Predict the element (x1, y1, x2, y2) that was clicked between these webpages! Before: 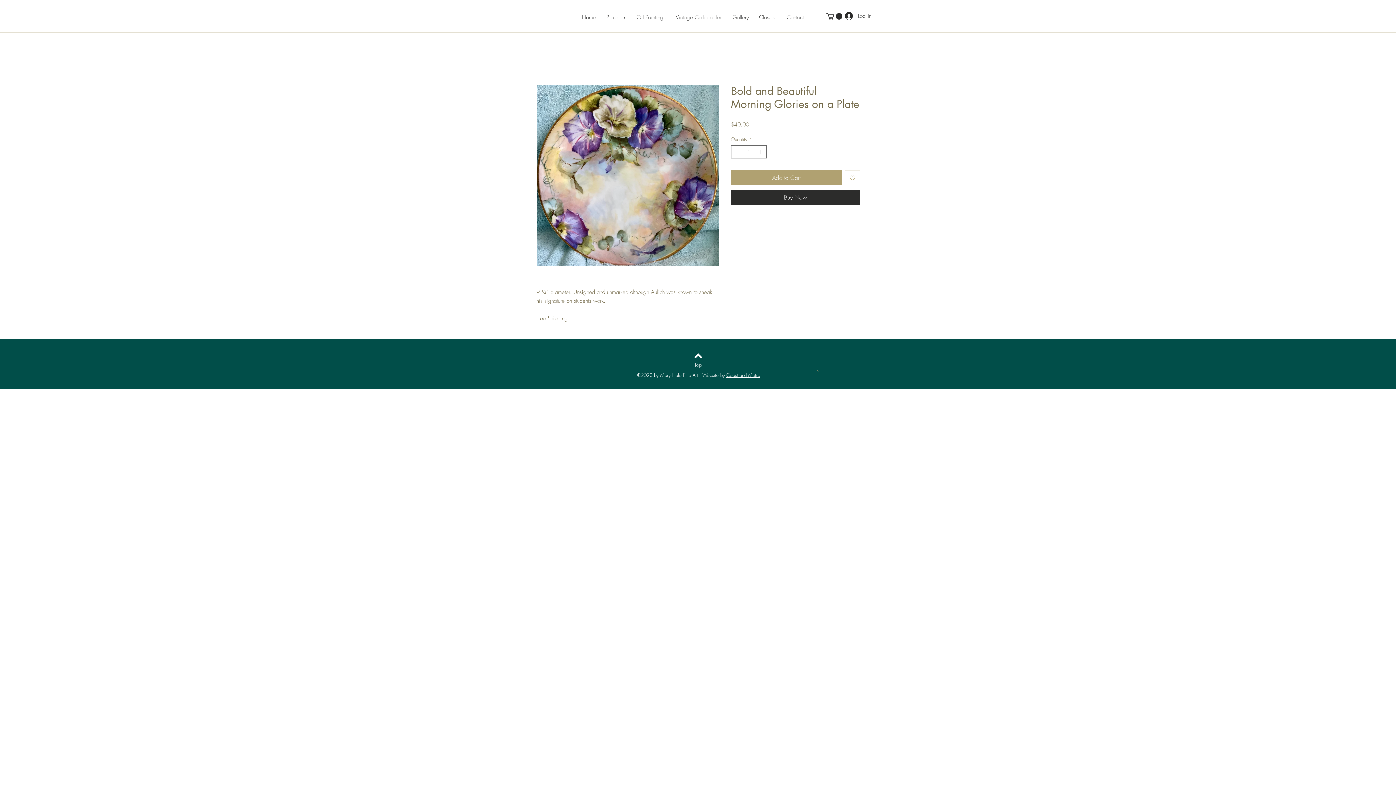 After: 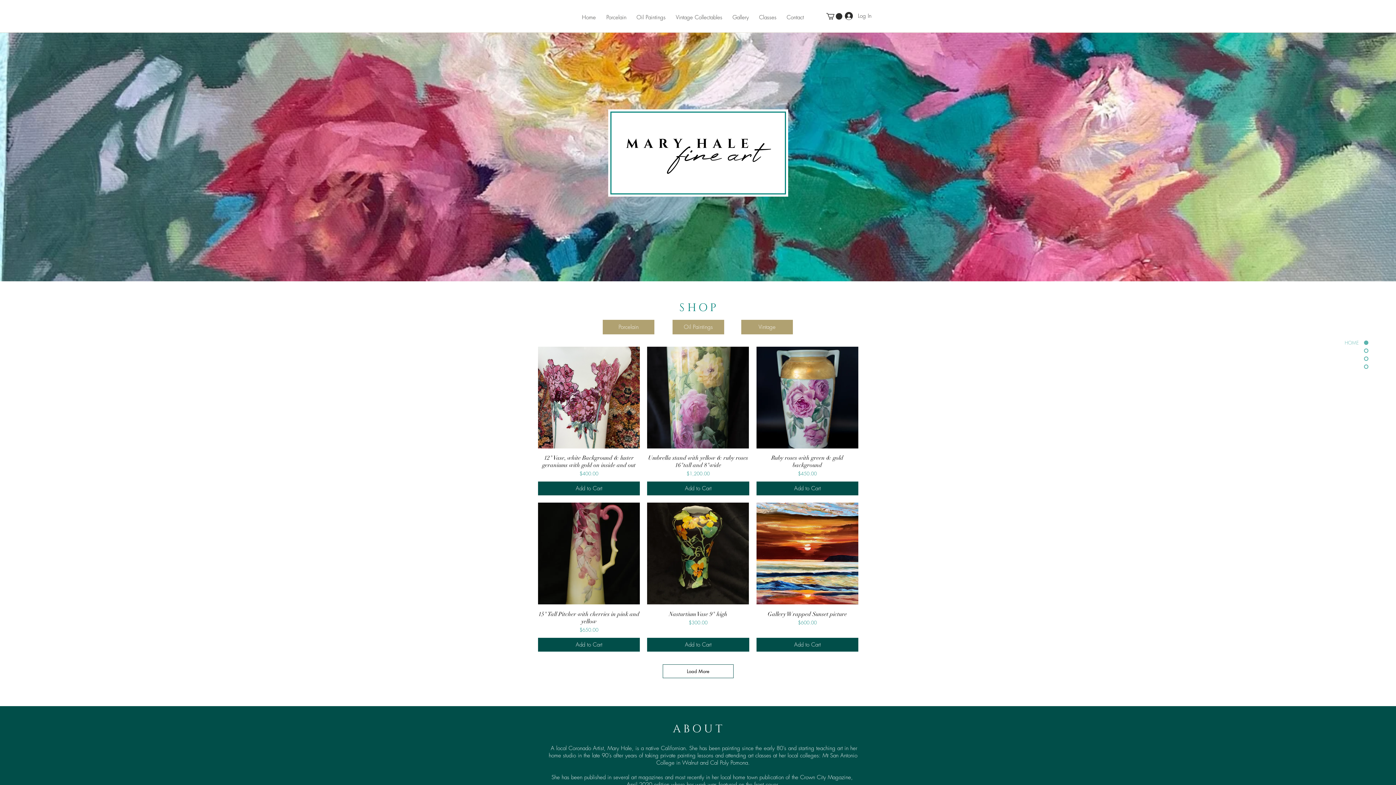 Action: label: Home bbox: (582, 12, 606, 23)